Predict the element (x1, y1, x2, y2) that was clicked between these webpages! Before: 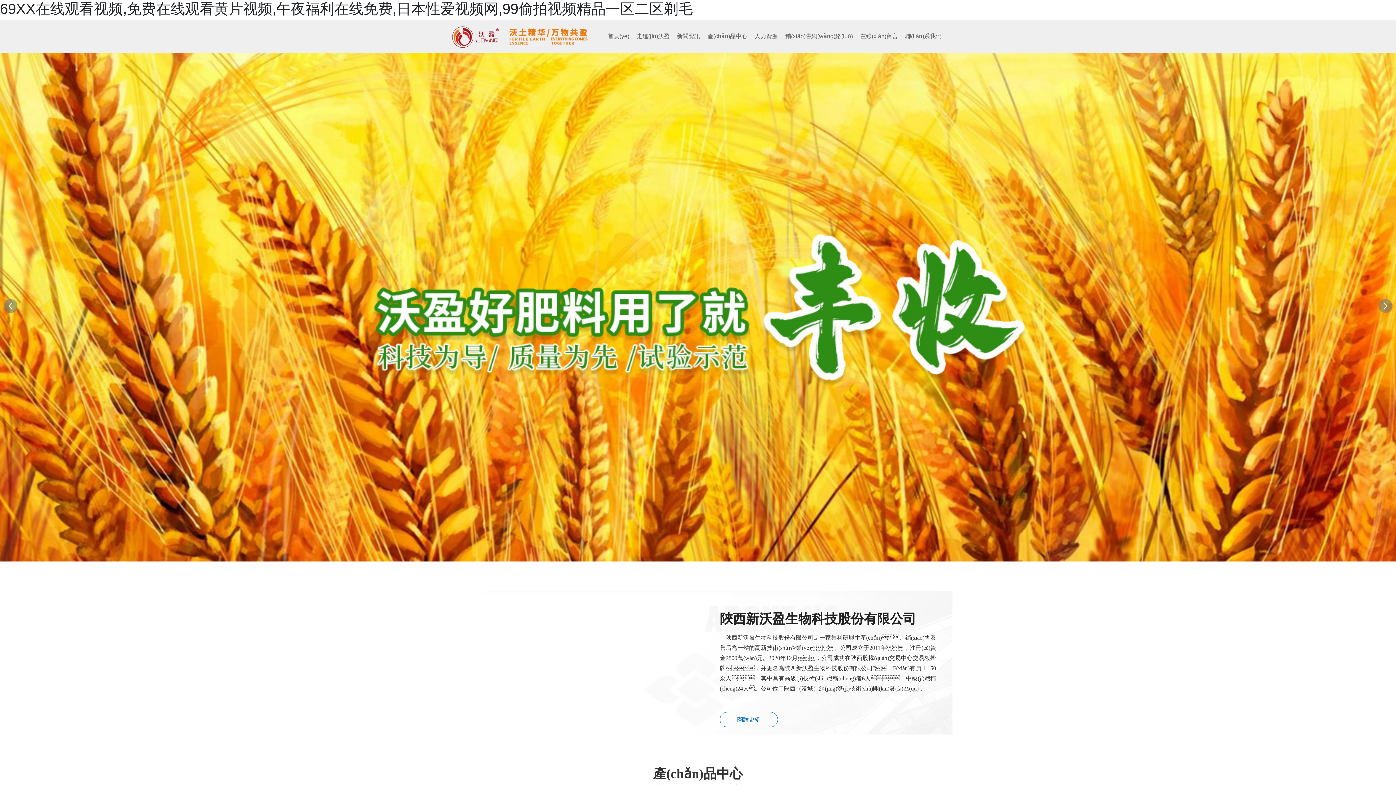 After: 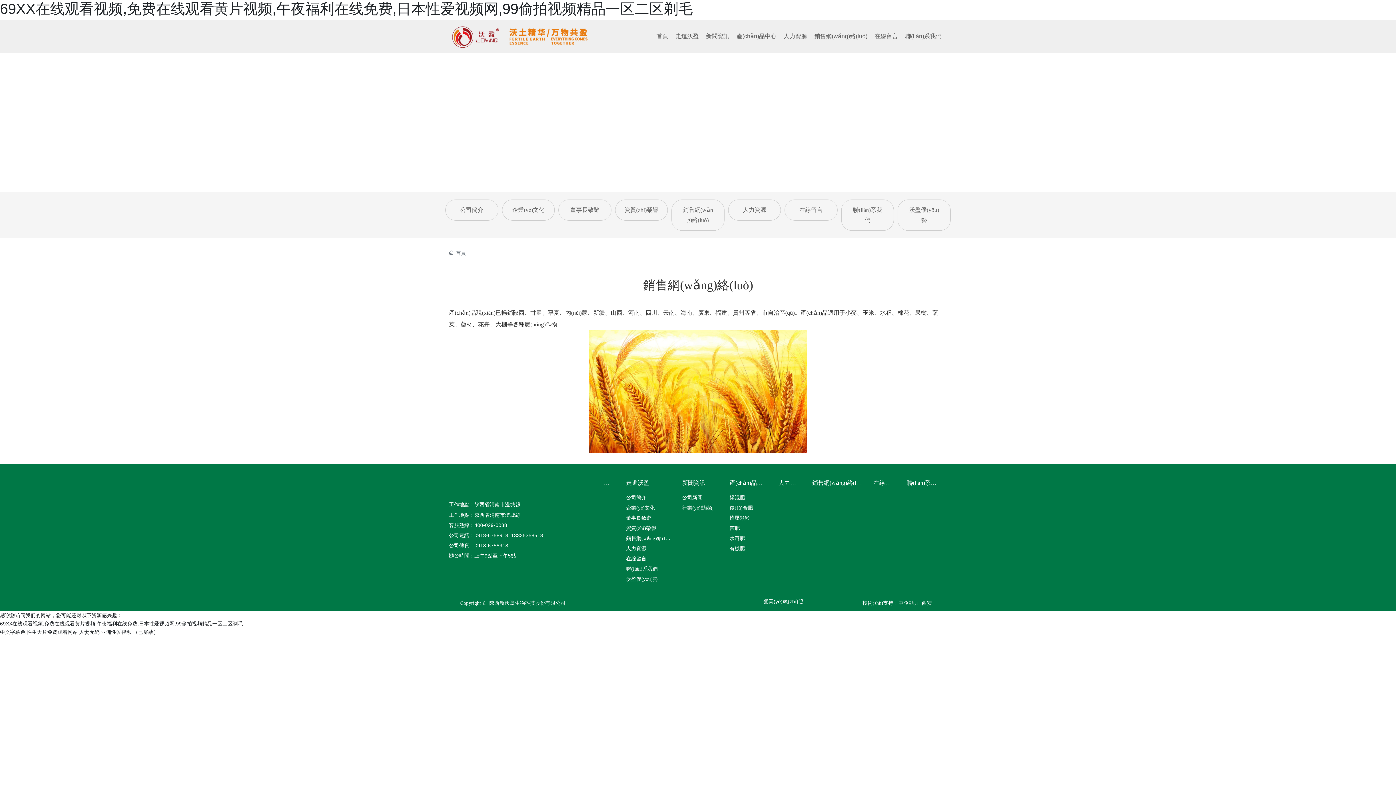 Action: bbox: (781, 26, 856, 46) label: 銷(xiāo)售網(wǎng)絡(luò)